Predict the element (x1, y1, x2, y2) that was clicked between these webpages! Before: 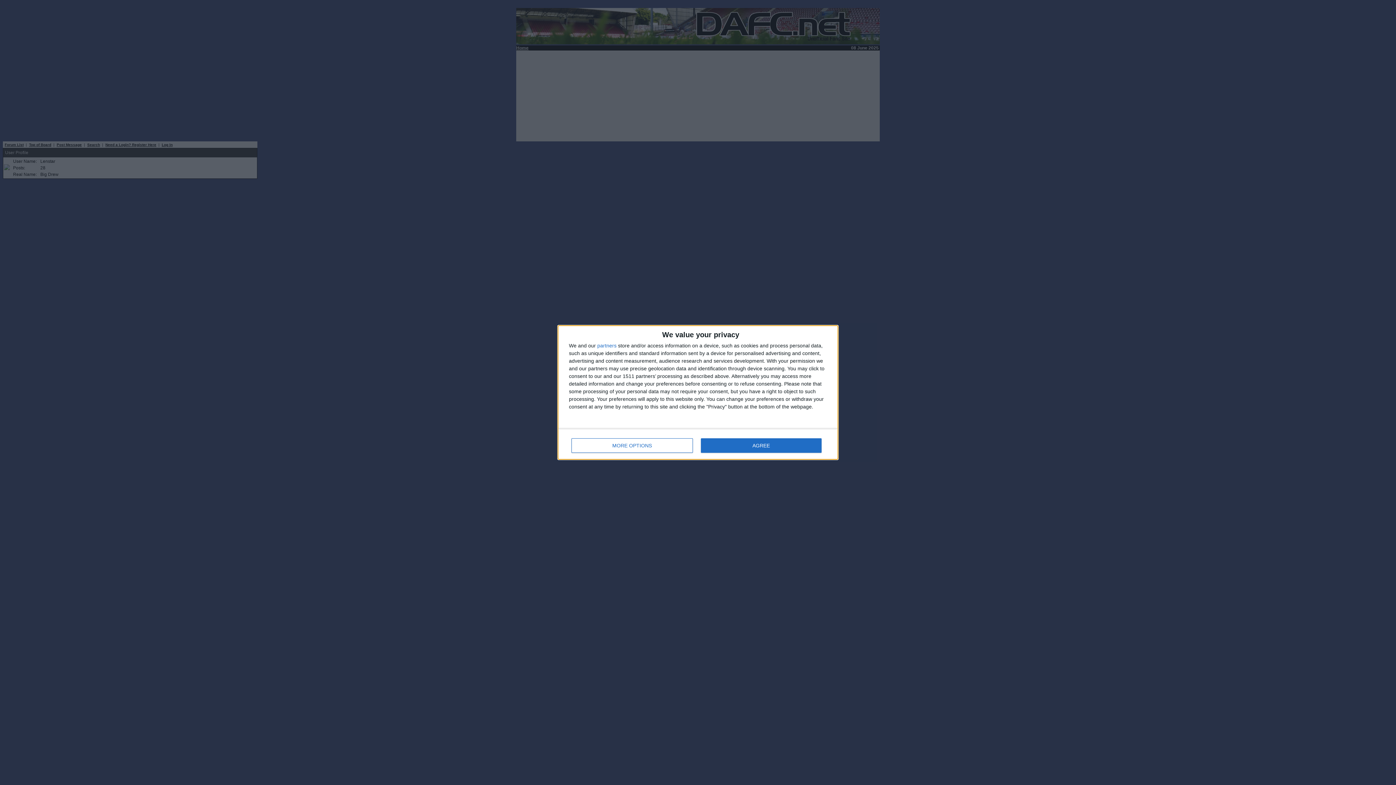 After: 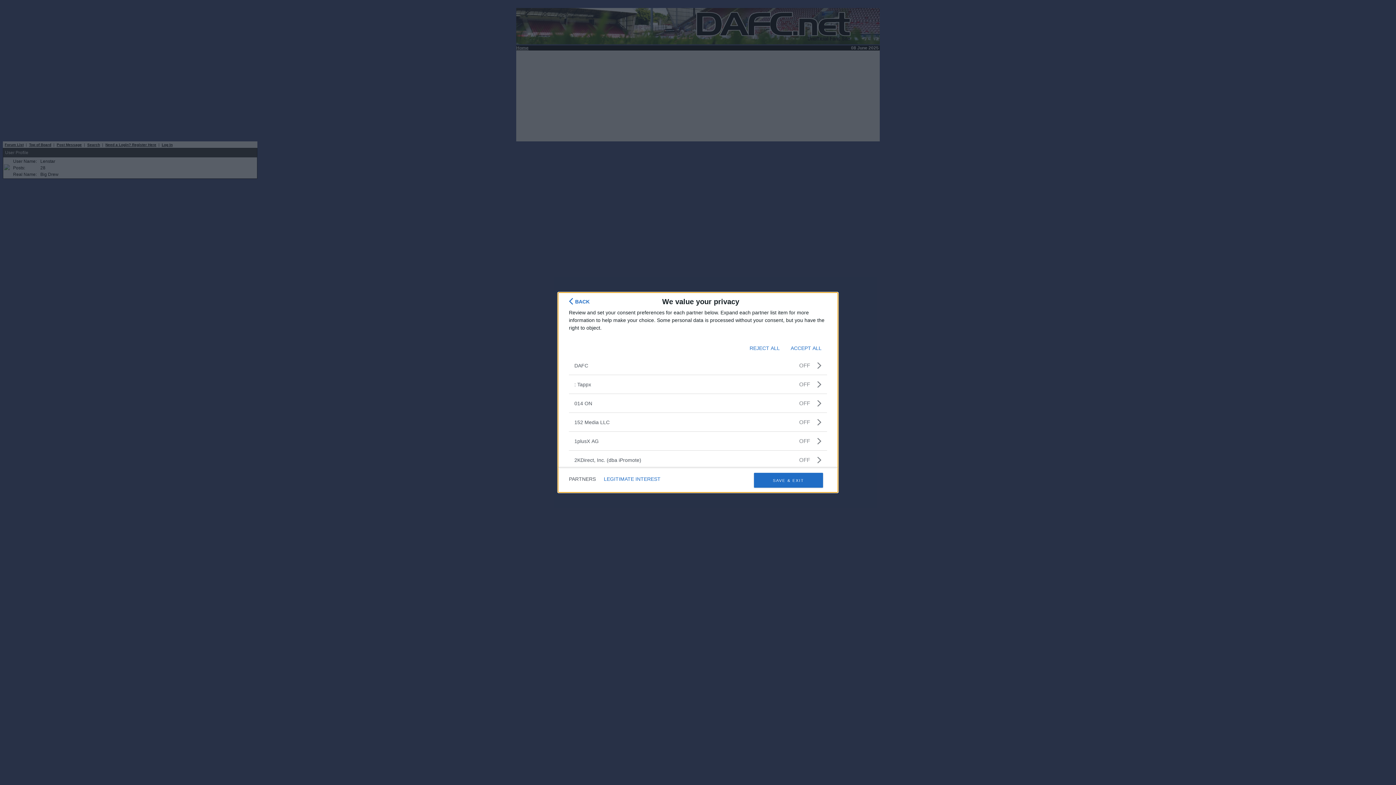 Action: label: partners bbox: (597, 343, 616, 348)